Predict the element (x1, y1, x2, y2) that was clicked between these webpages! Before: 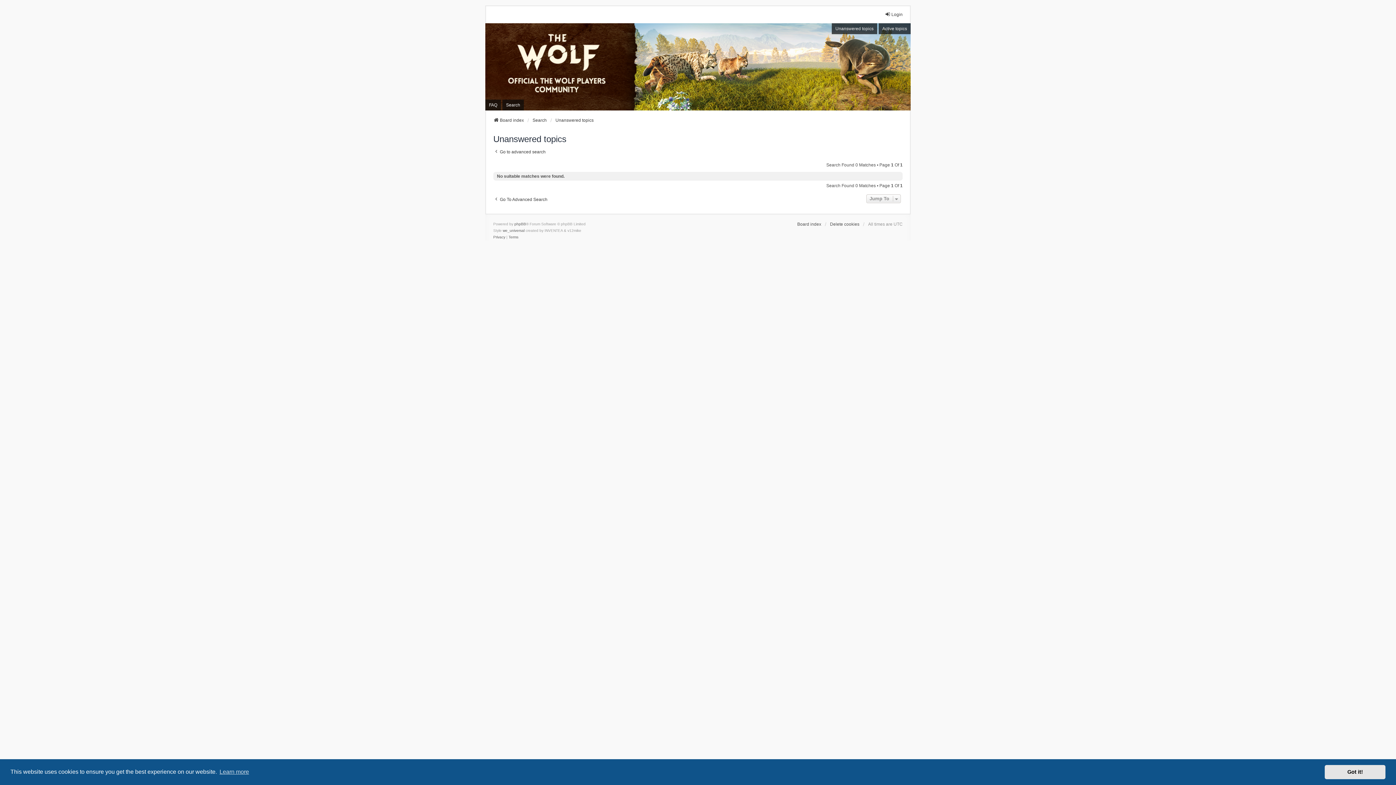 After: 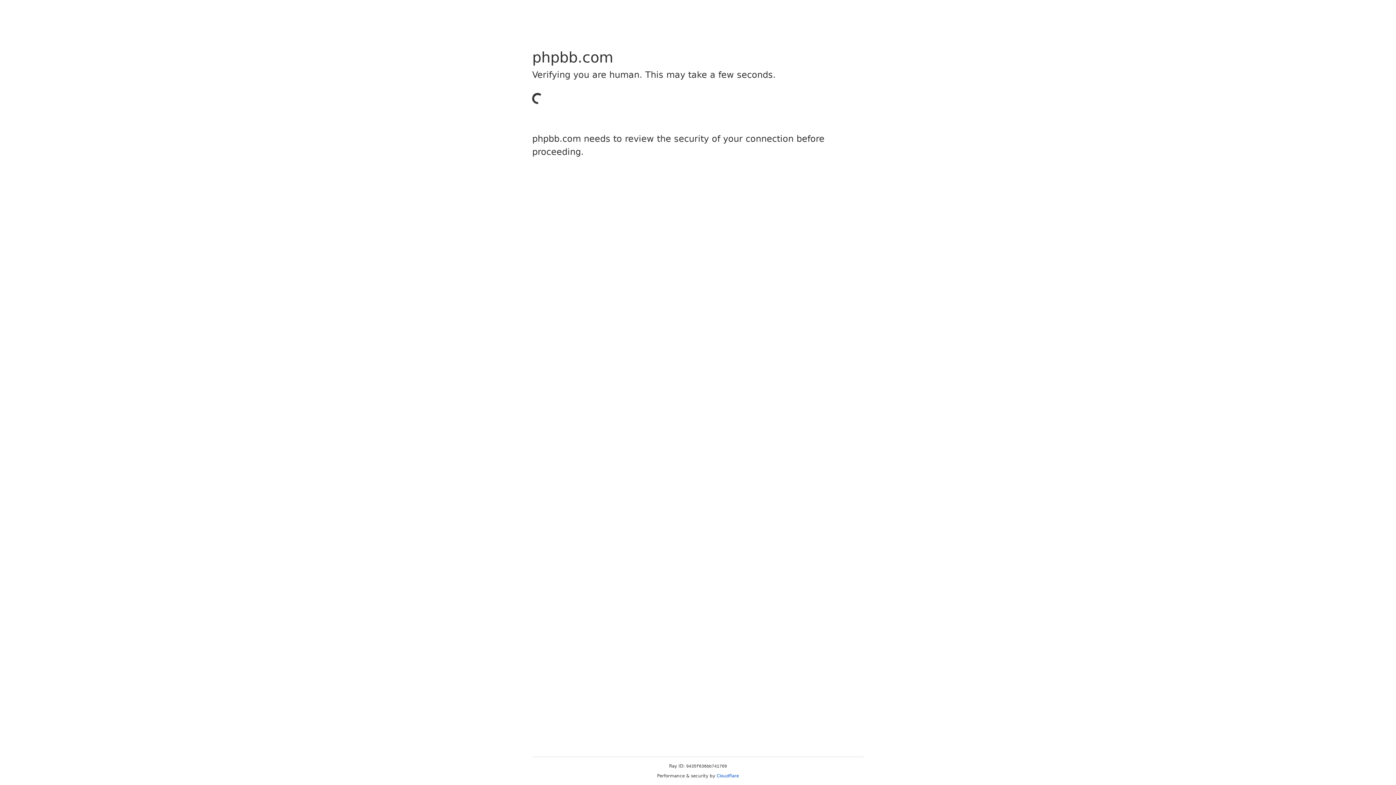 Action: bbox: (502, 227, 524, 234) label: we_universal